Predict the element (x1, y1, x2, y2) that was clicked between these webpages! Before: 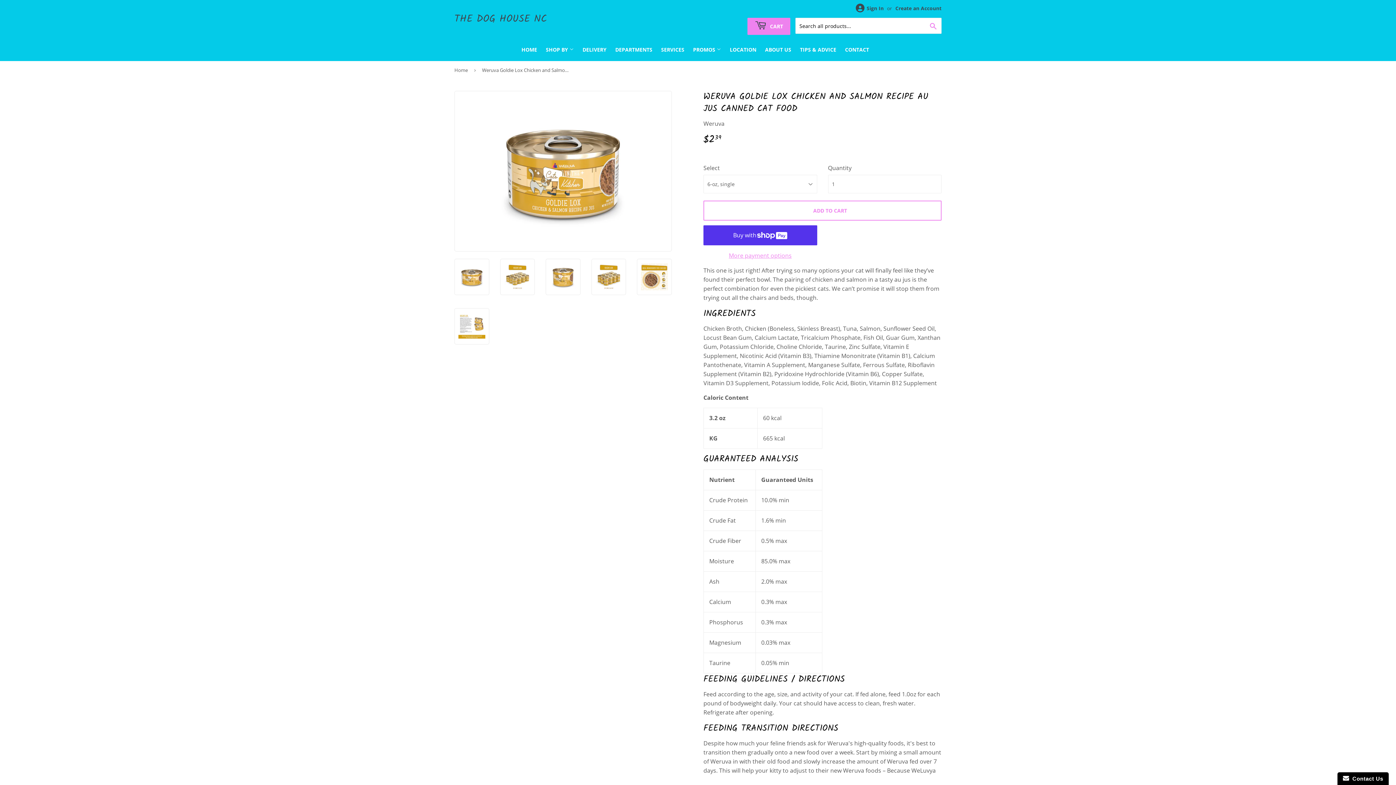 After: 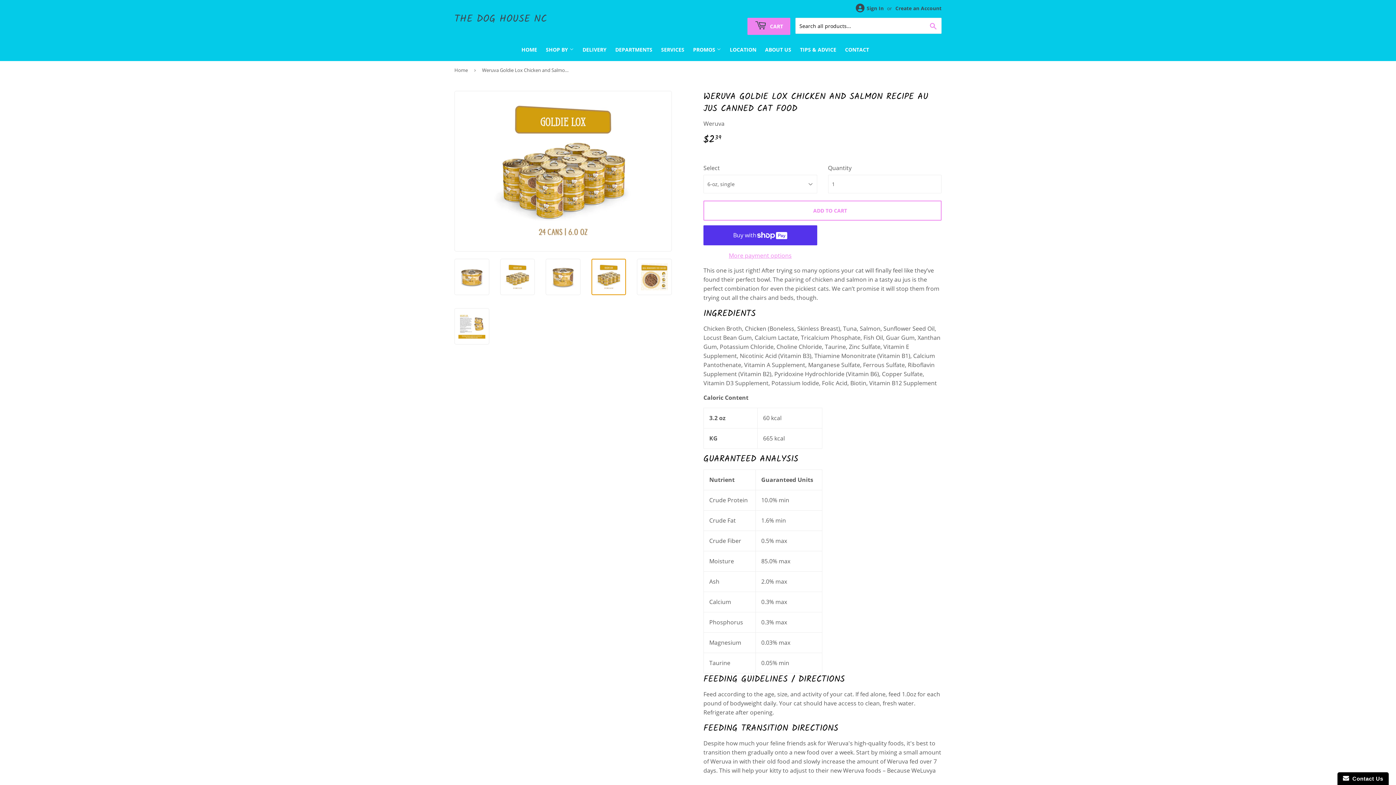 Action: bbox: (591, 258, 626, 295)